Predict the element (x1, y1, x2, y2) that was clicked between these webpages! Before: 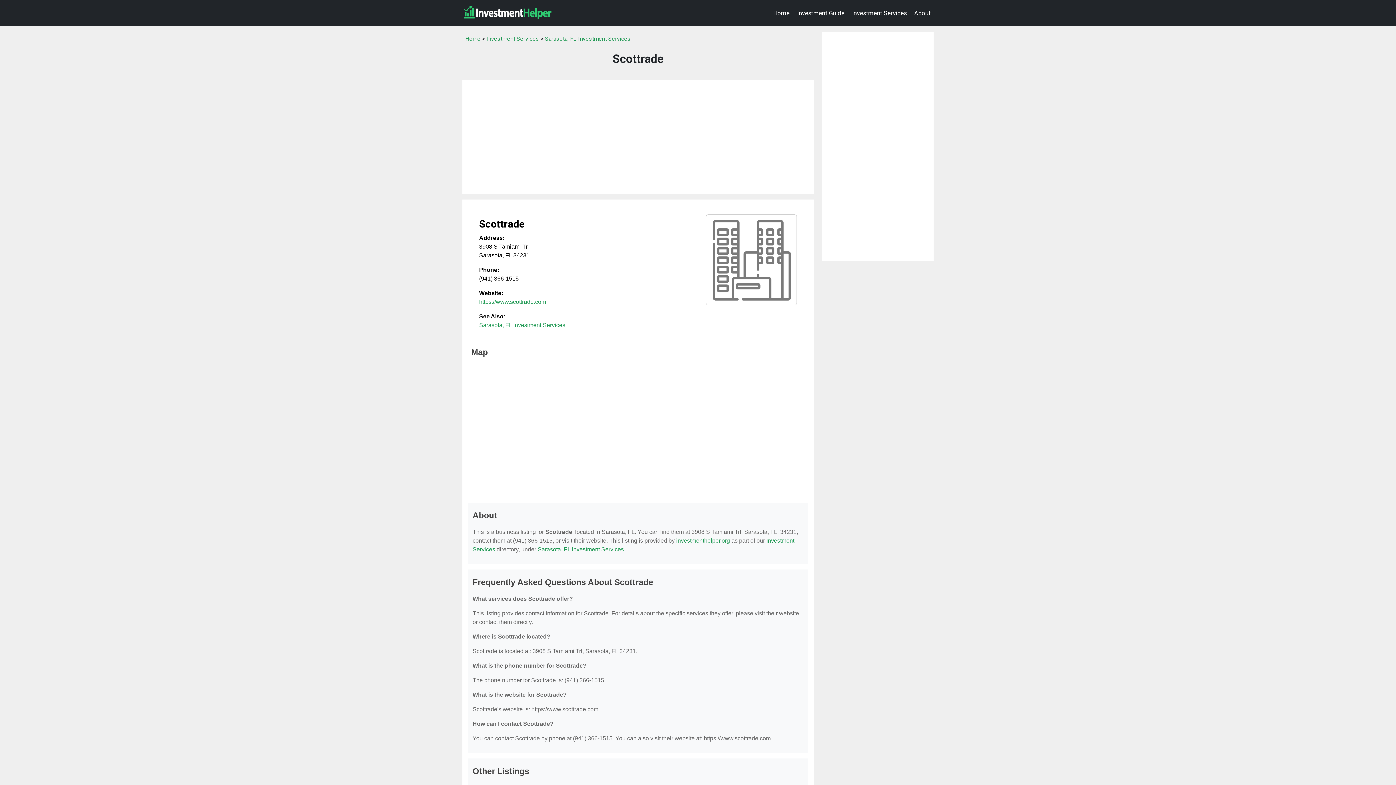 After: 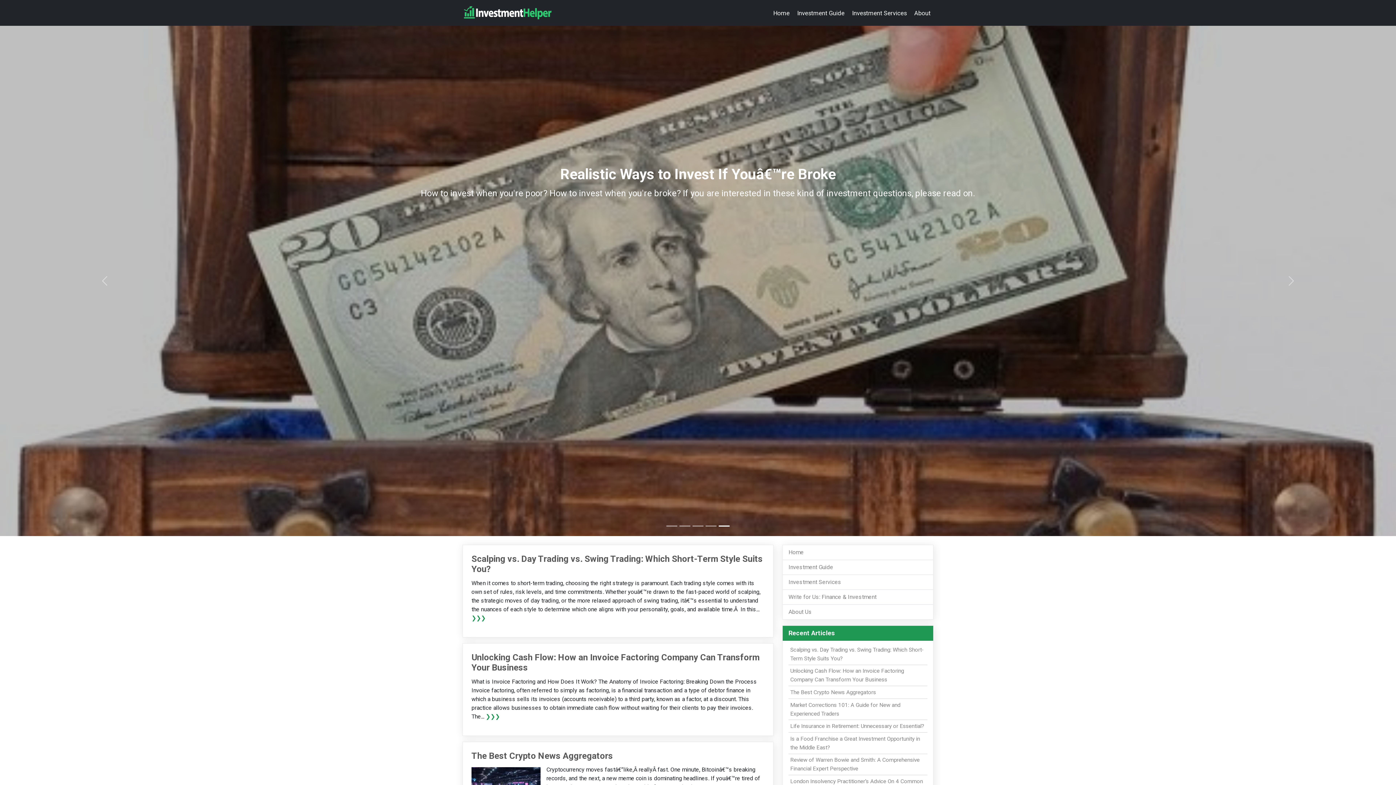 Action: bbox: (676, 537, 730, 544) label: investmenthelper.org